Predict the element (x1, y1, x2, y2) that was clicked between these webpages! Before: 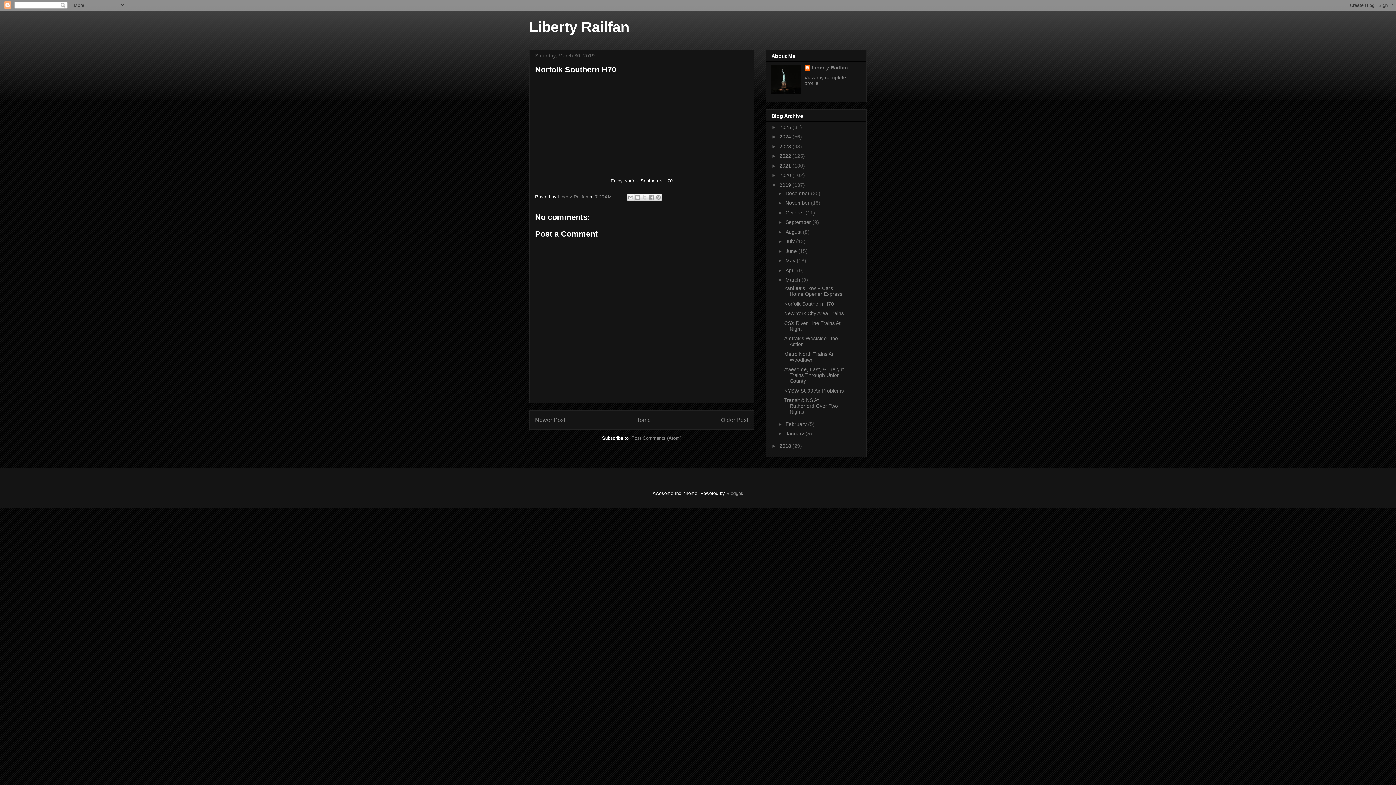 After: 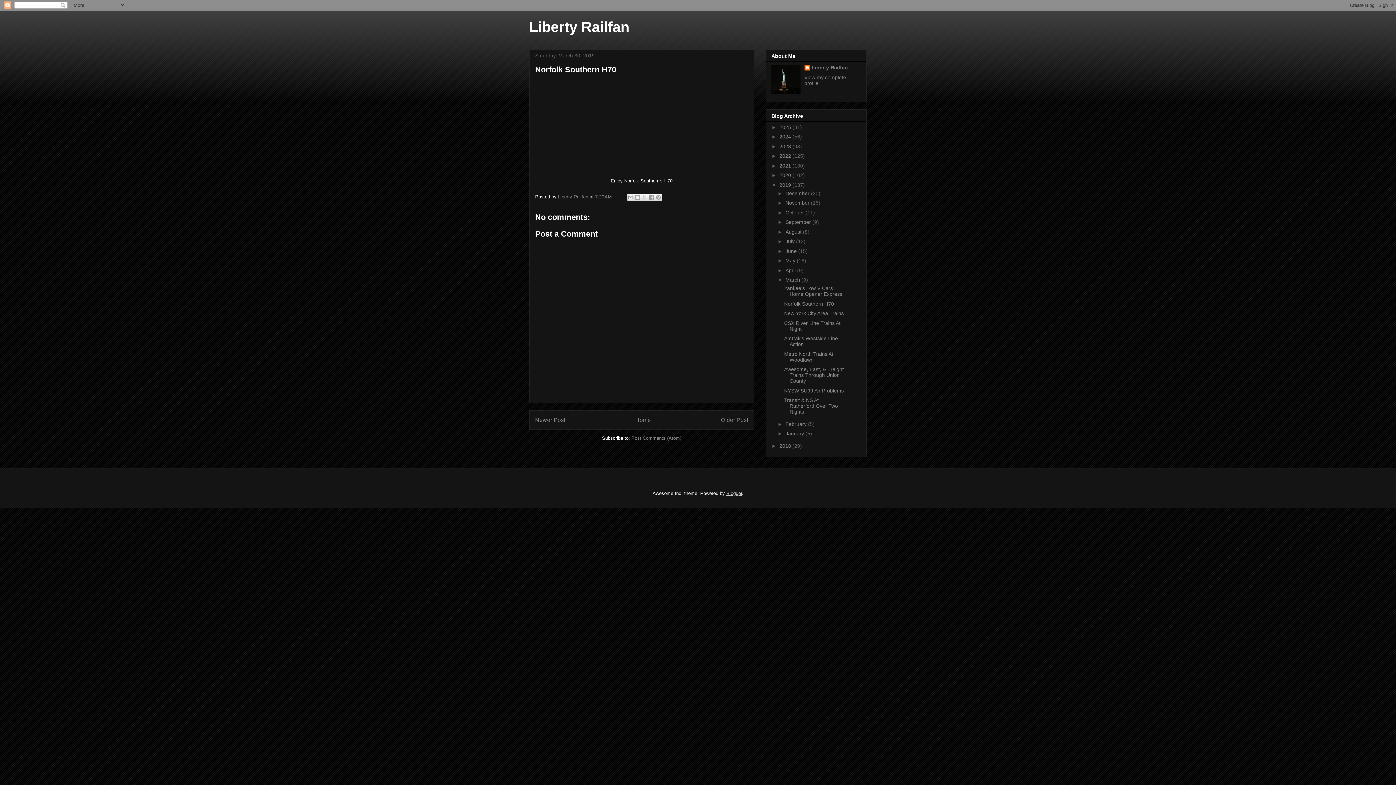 Action: bbox: (726, 490, 742, 496) label: Blogger